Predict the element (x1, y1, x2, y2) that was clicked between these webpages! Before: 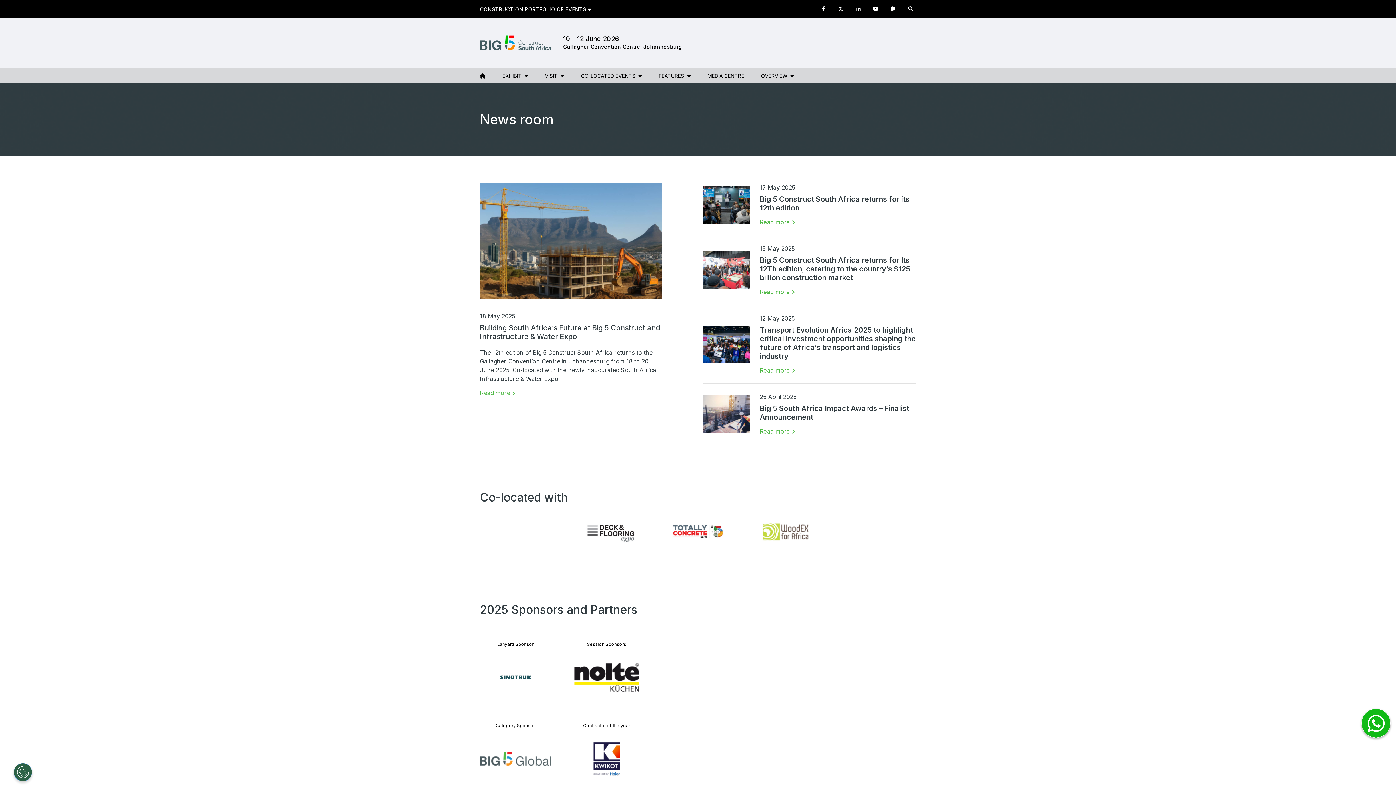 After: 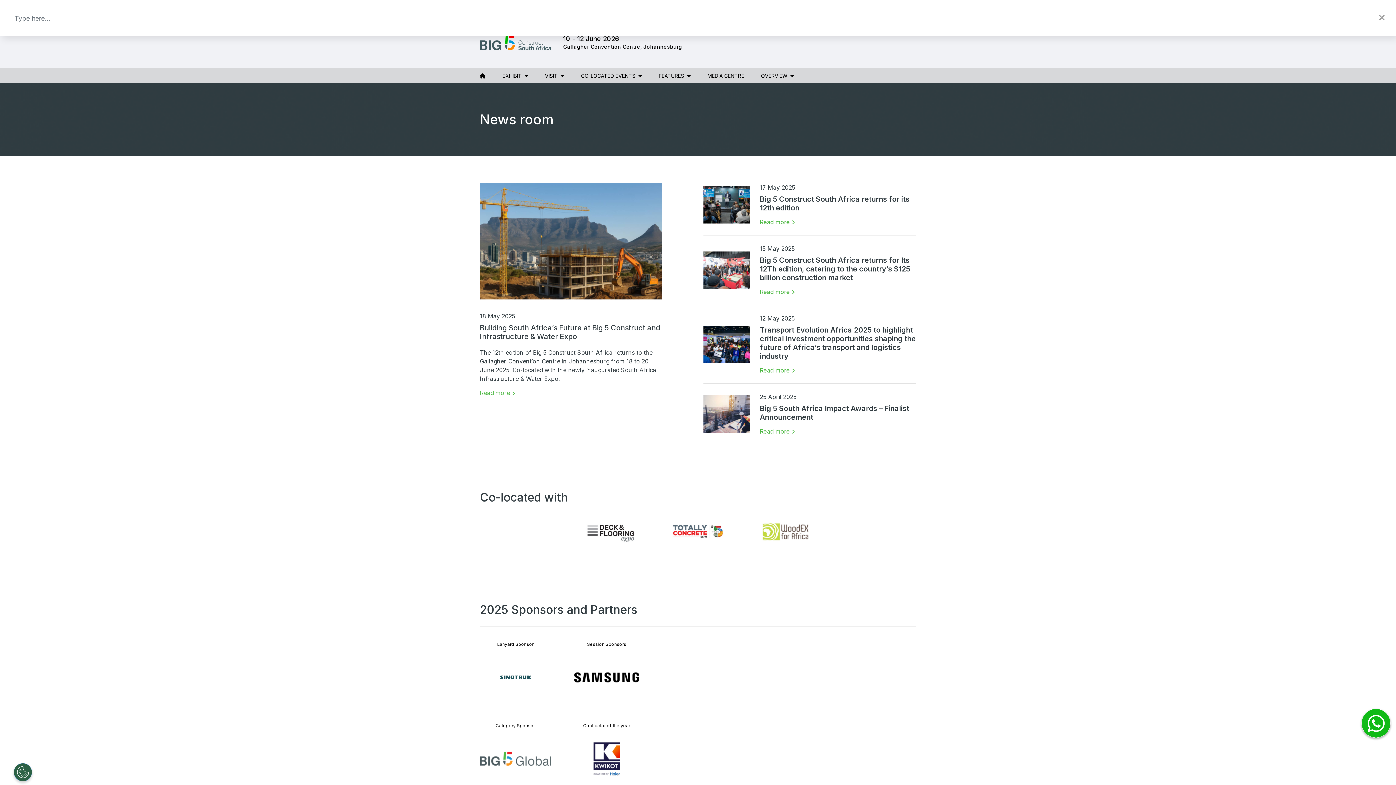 Action: bbox: (905, 3, 916, 14)